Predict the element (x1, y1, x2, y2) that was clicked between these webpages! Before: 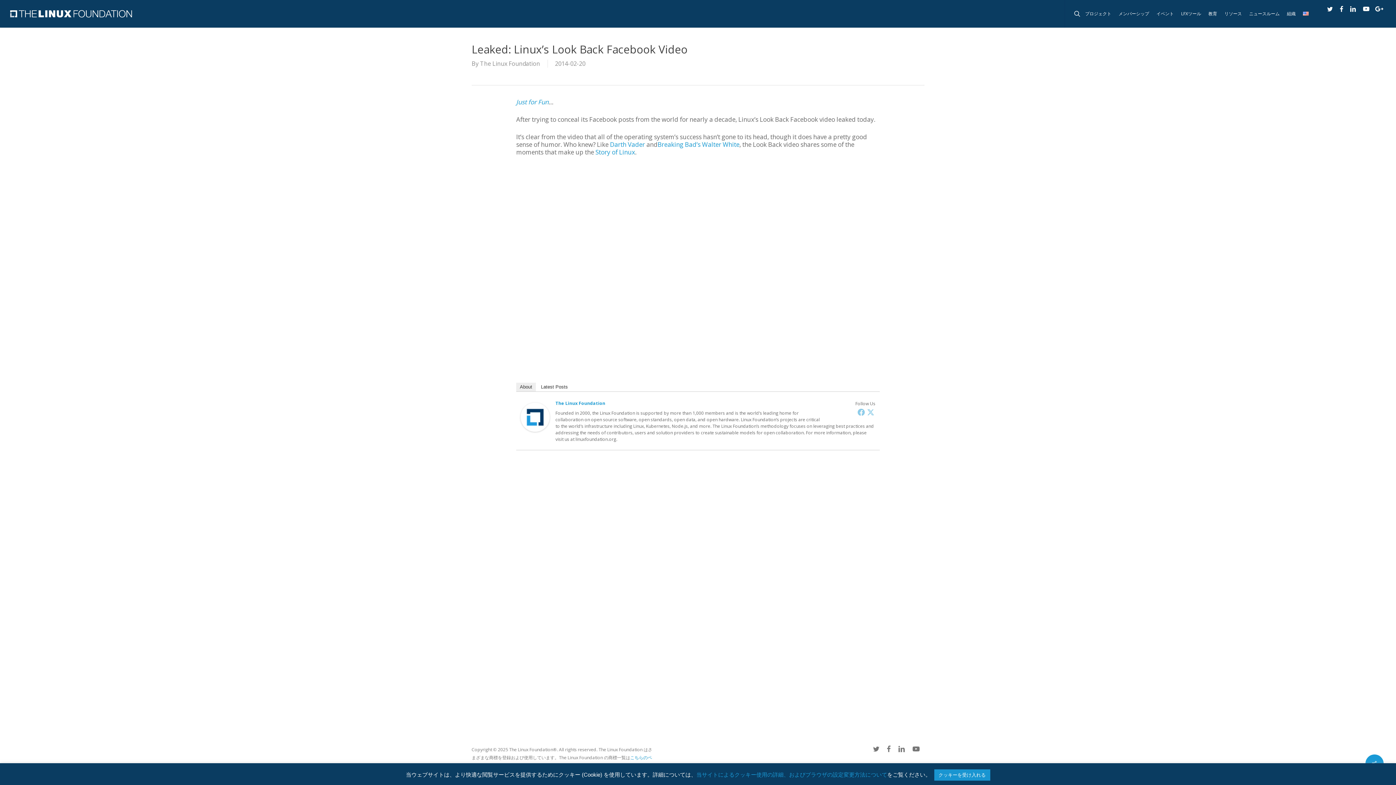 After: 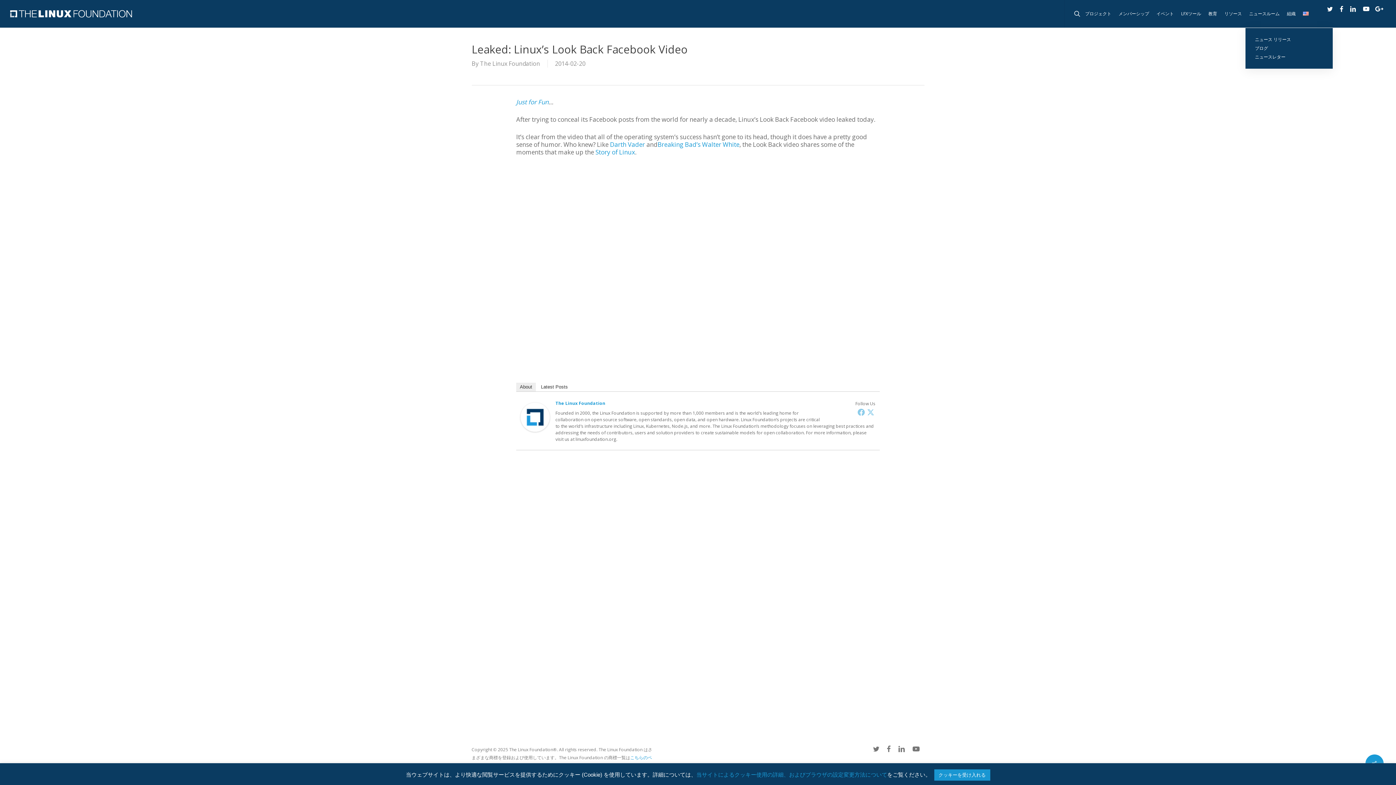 Action: label: ニュースルーム bbox: (1245, 11, 1283, 16)